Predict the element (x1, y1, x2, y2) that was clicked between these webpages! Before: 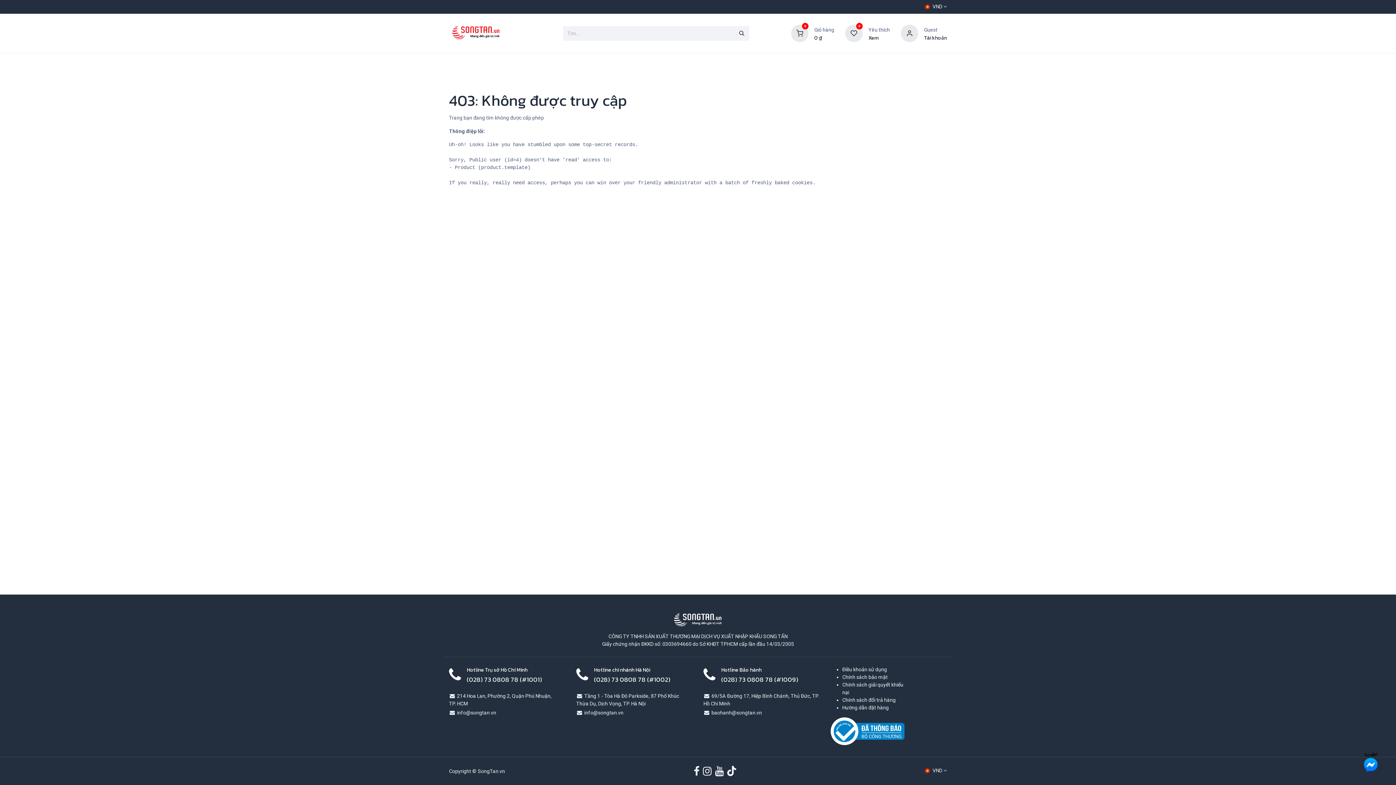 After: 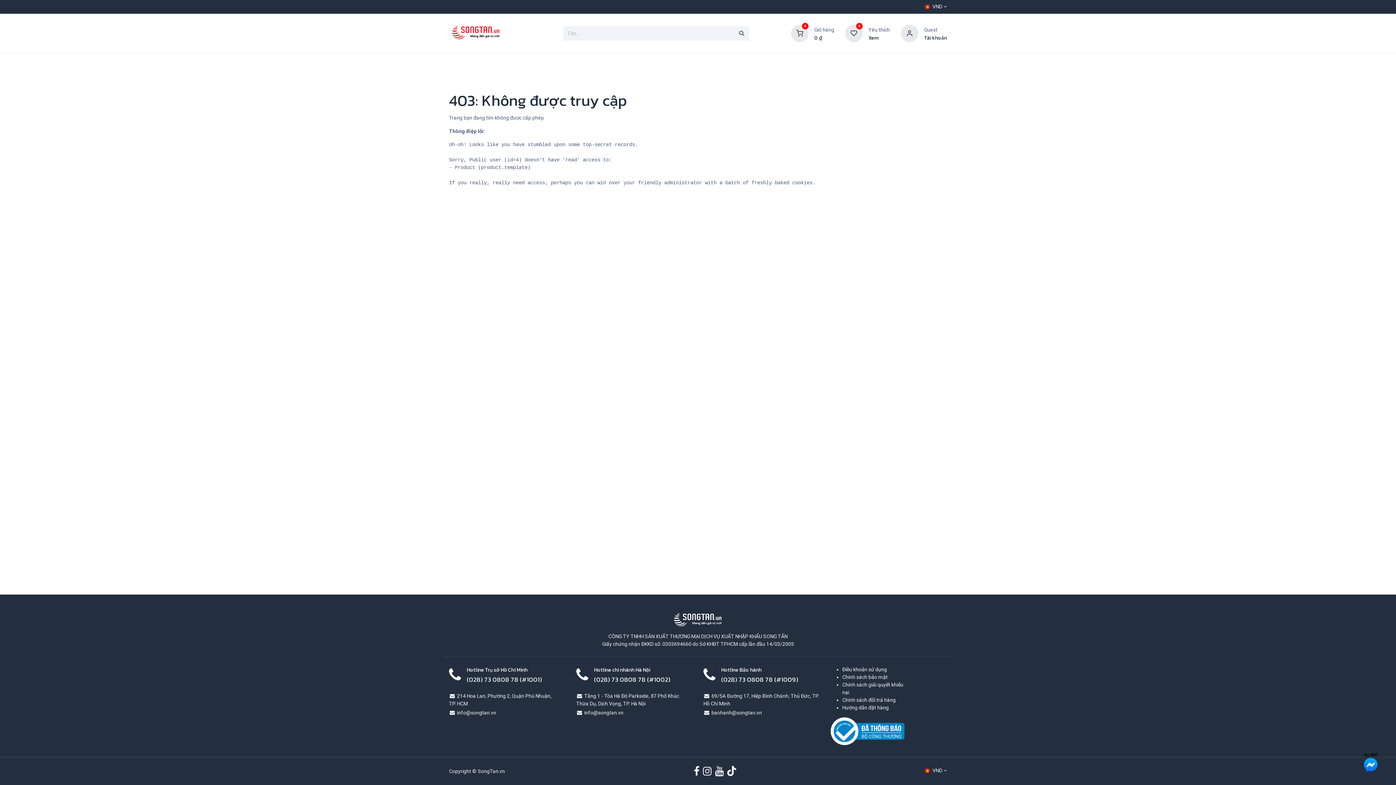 Action: bbox: (504, 53, 558, 72) label: Thương hiệu 